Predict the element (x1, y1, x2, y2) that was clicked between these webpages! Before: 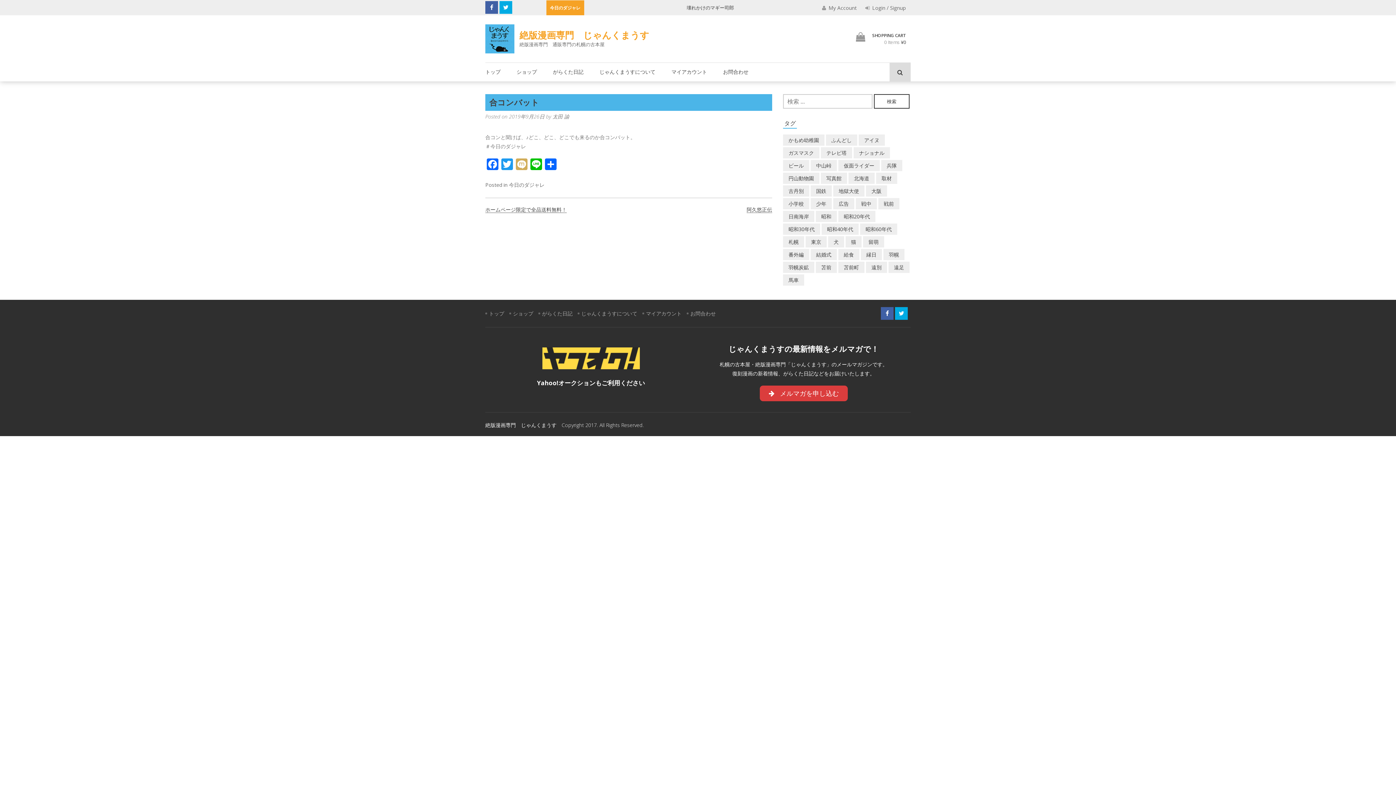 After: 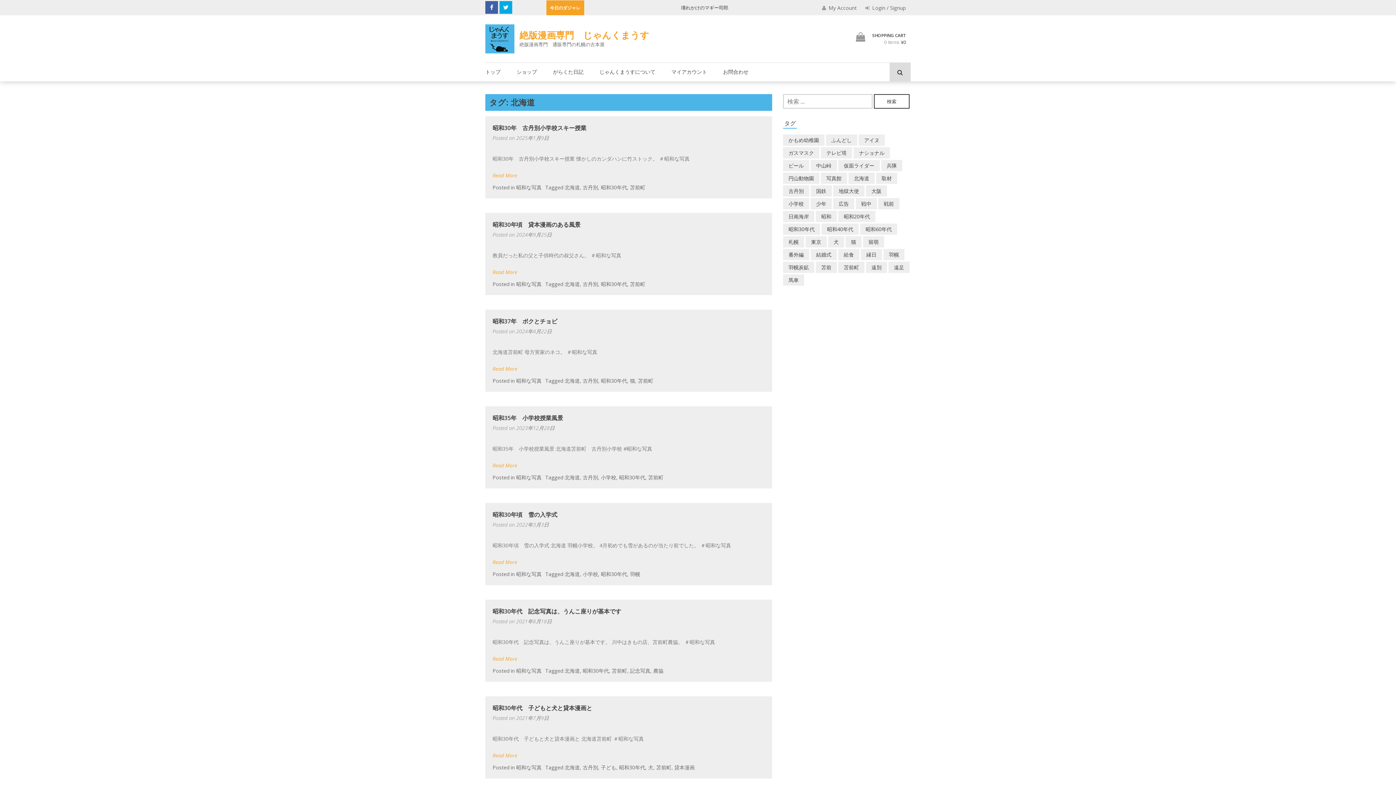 Action: label: 北海道 (71個の項目) bbox: (848, 172, 874, 183)